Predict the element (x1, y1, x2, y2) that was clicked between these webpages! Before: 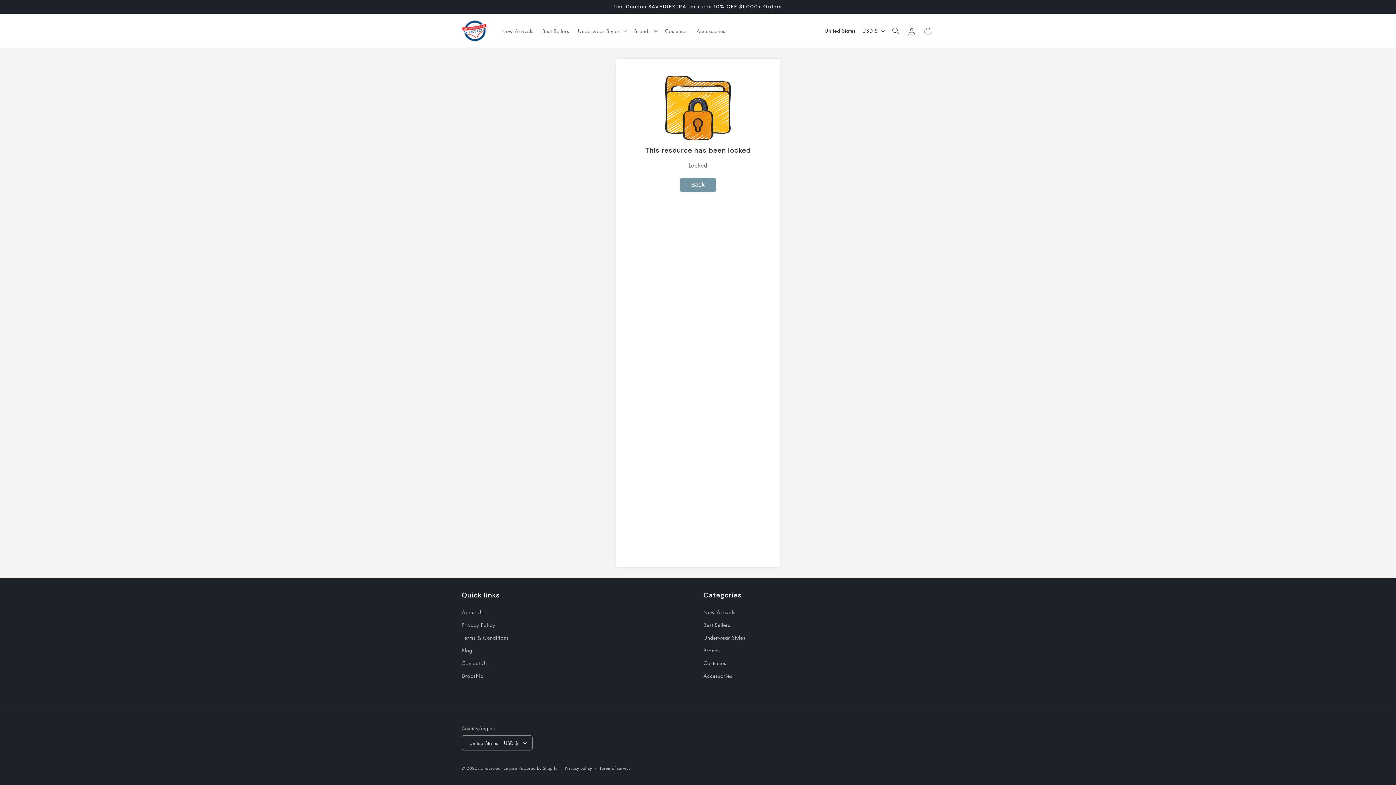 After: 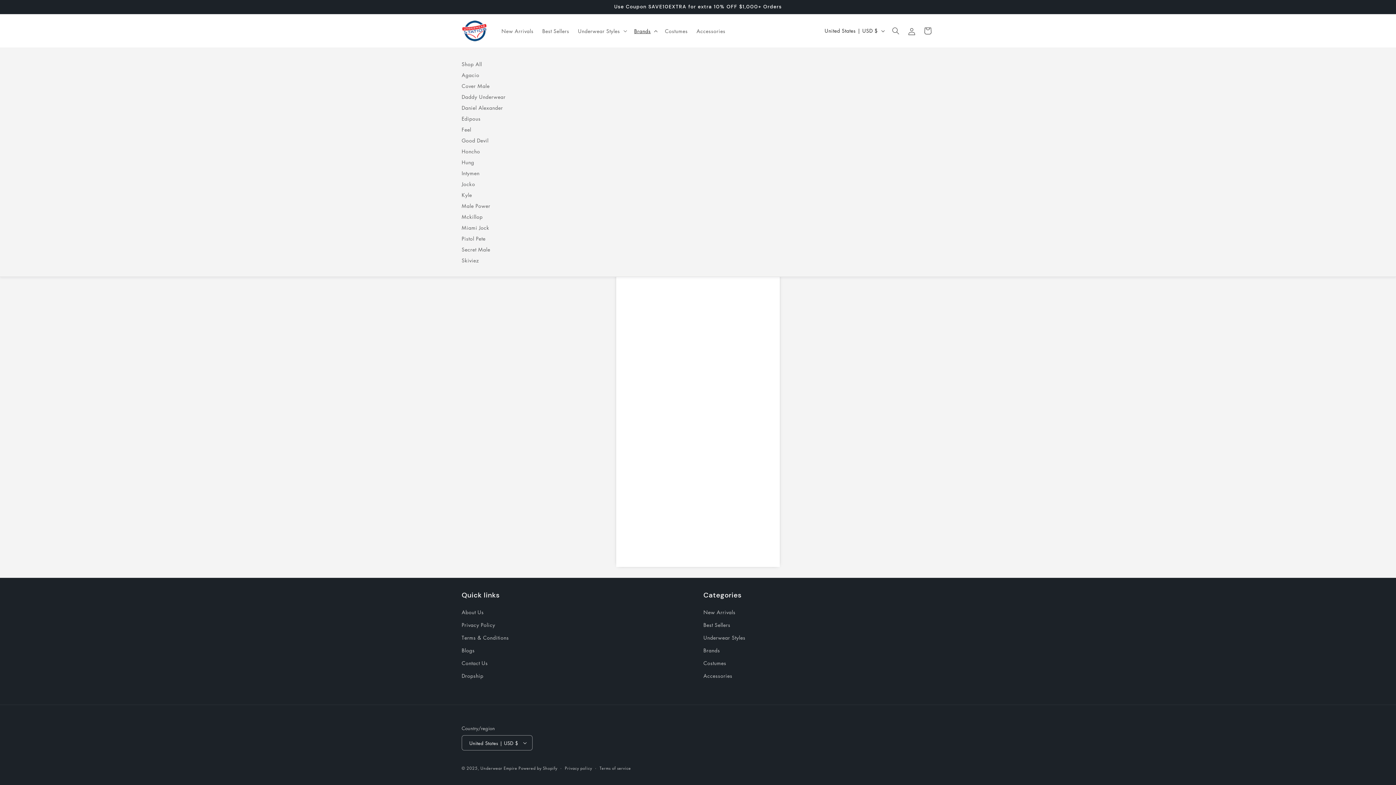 Action: label: Brands bbox: (630, 23, 660, 38)